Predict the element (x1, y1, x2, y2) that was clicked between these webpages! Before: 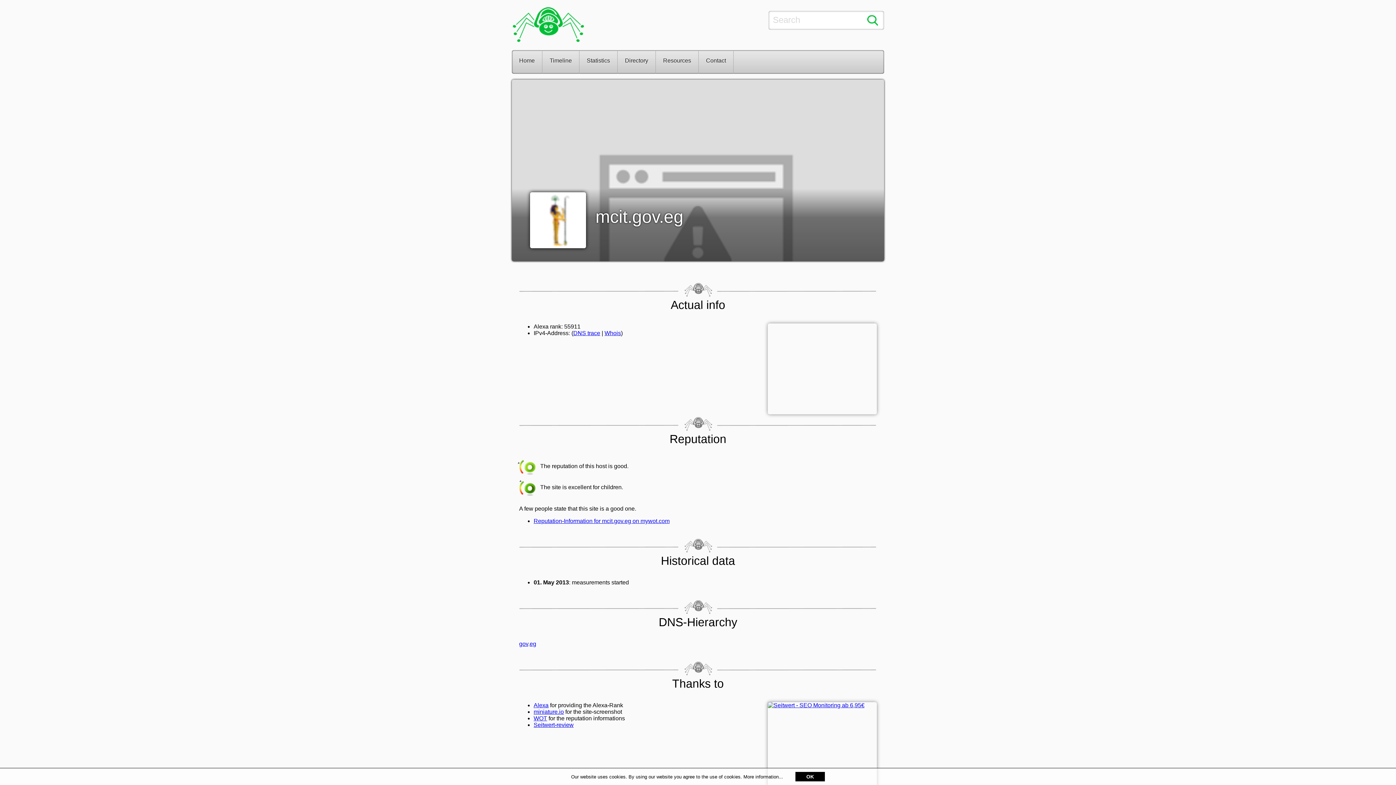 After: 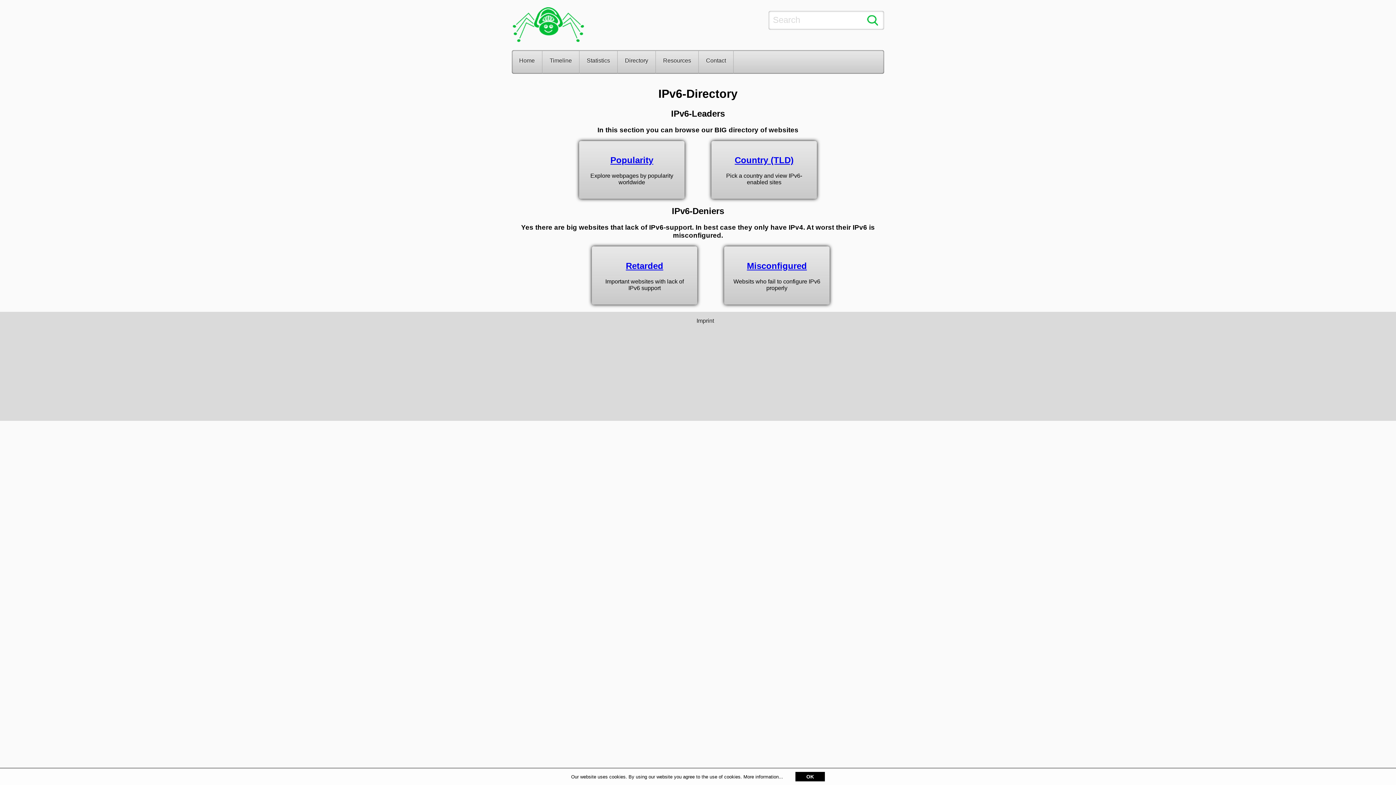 Action: label: Directory bbox: (617, 50, 655, 73)